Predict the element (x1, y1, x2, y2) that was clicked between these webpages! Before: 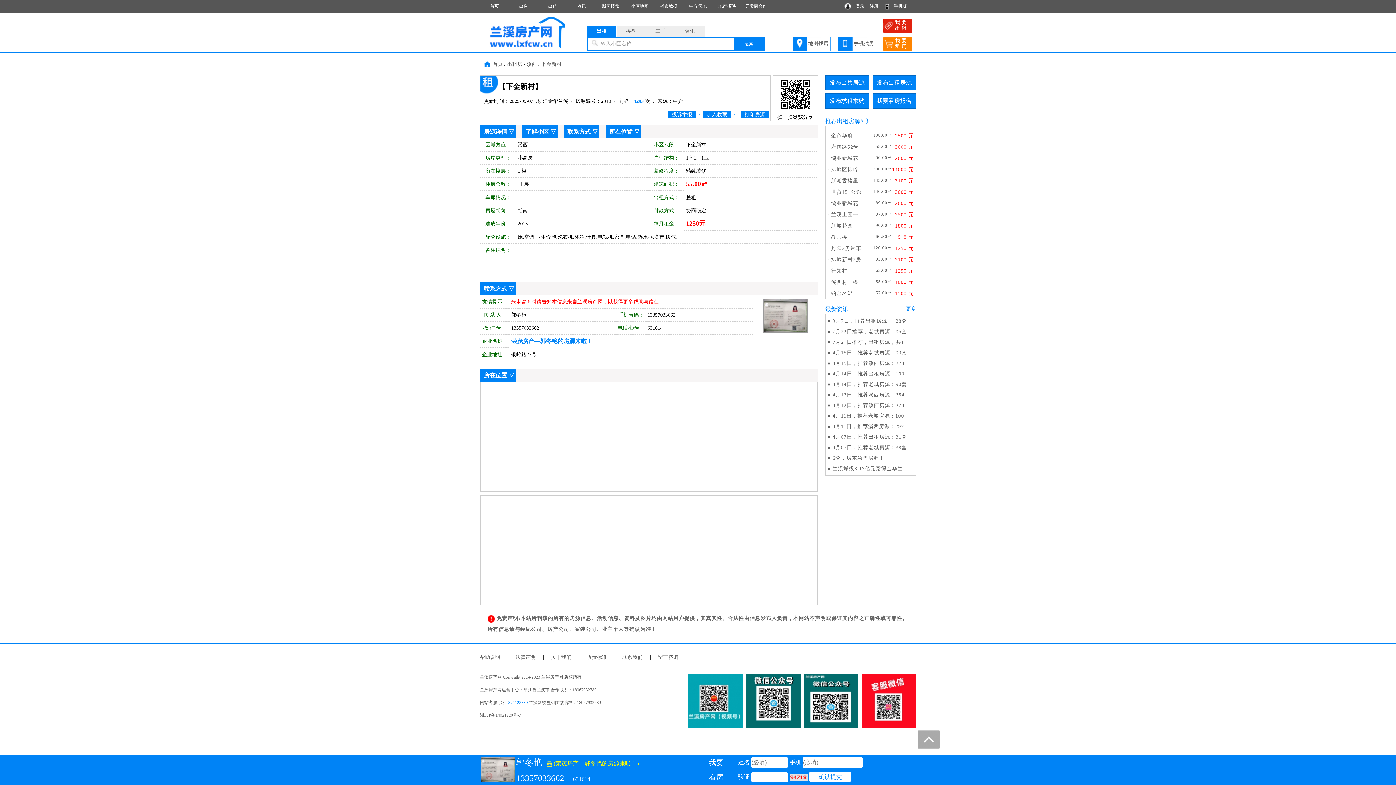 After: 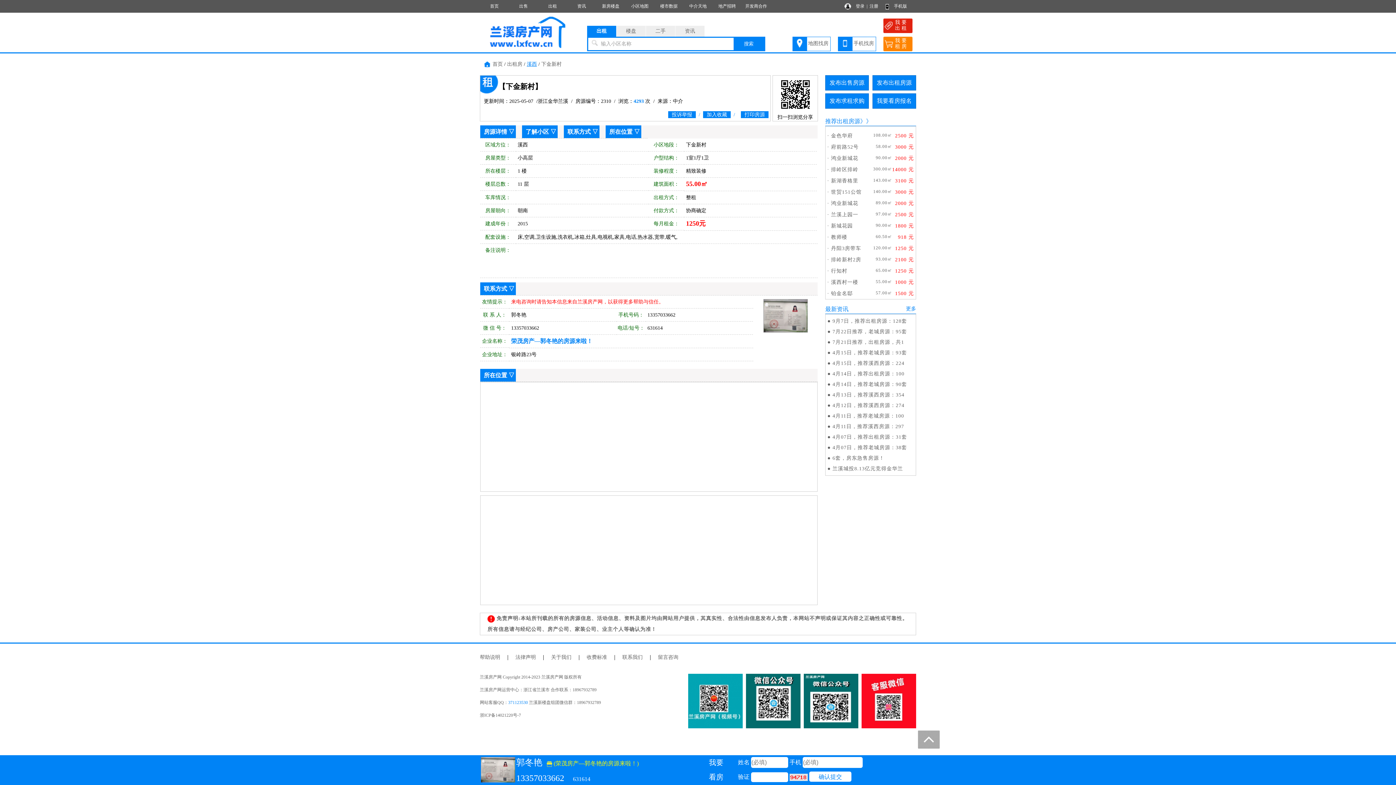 Action: bbox: (526, 61, 537, 66) label: 溪西